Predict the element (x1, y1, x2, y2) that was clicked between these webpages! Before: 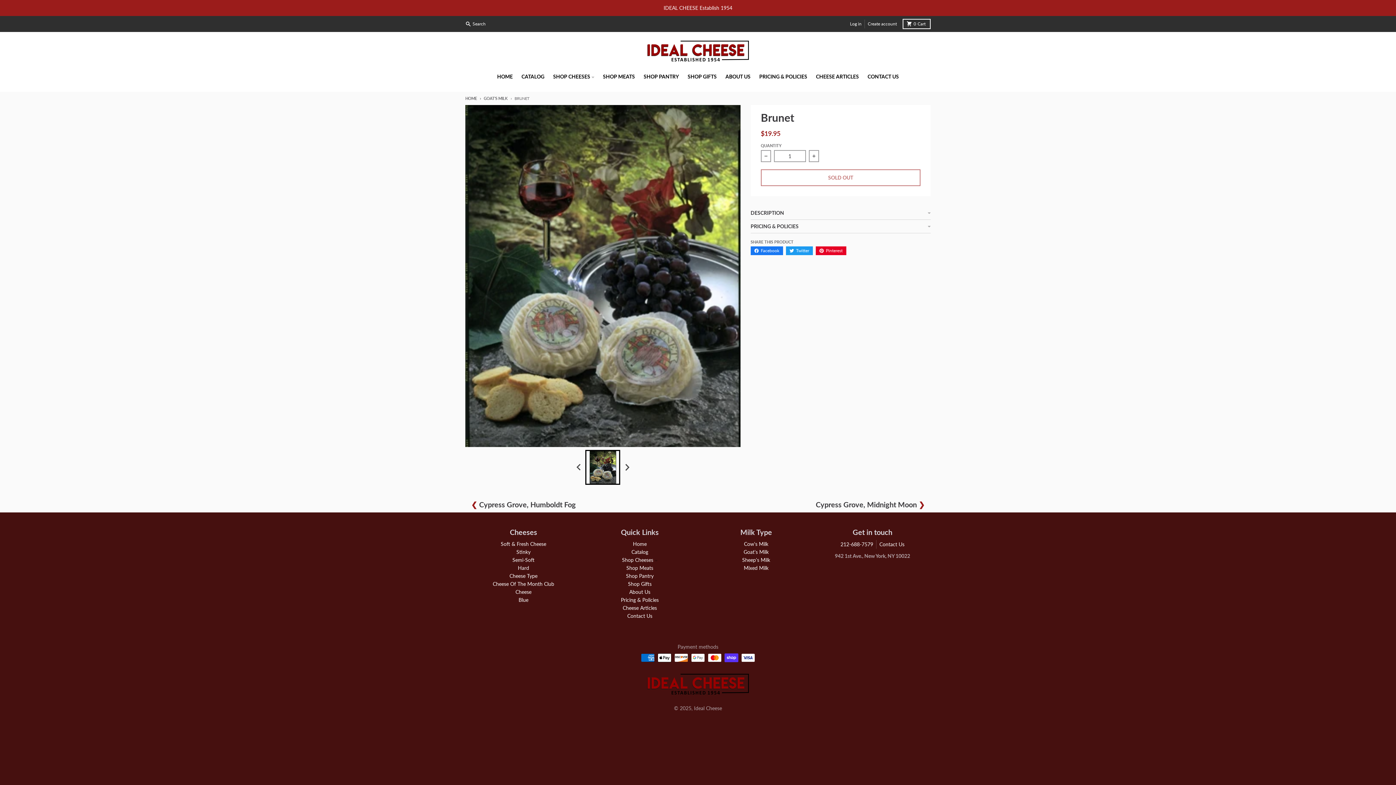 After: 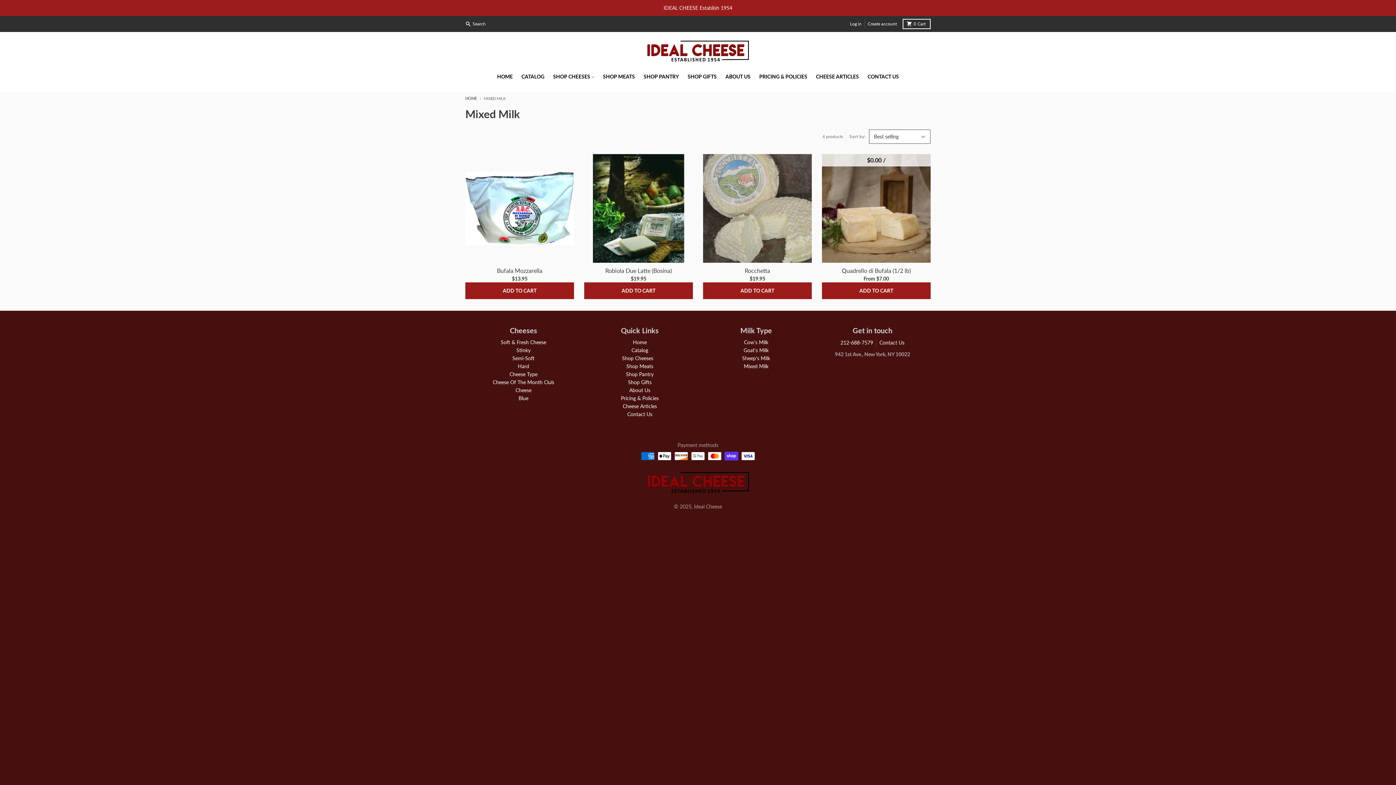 Action: bbox: (744, 565, 768, 571) label: Mixed Milk